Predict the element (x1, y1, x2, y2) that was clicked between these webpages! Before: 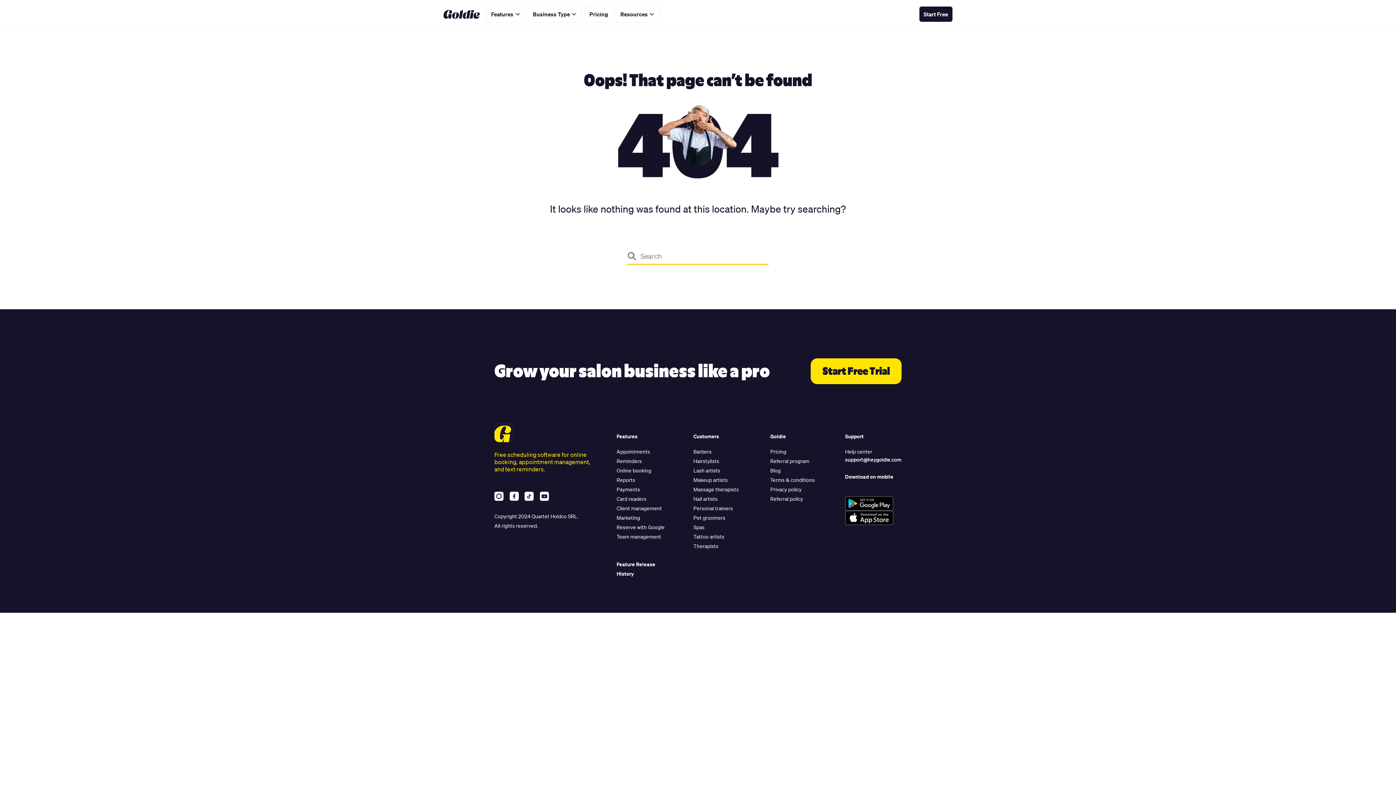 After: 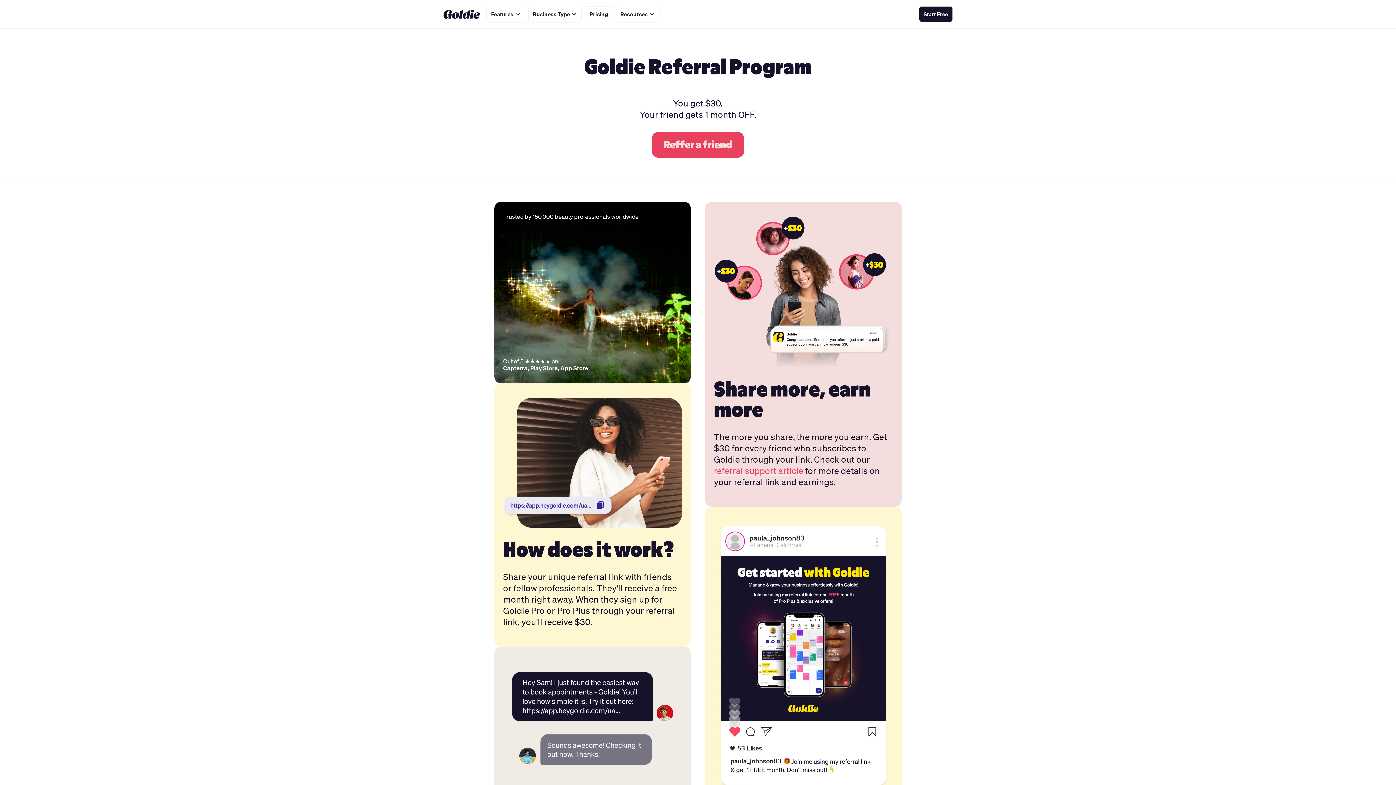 Action: bbox: (770, 456, 819, 466) label: Referral program